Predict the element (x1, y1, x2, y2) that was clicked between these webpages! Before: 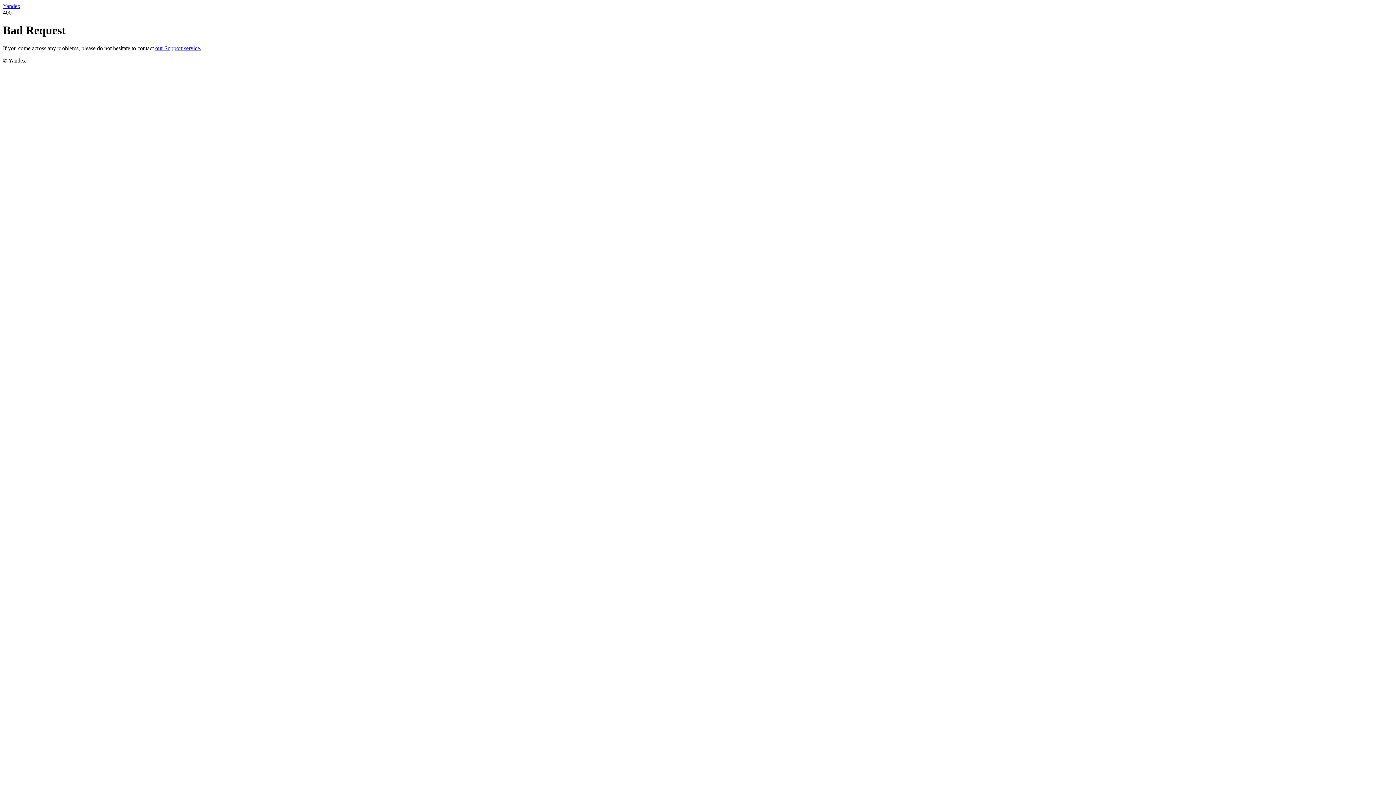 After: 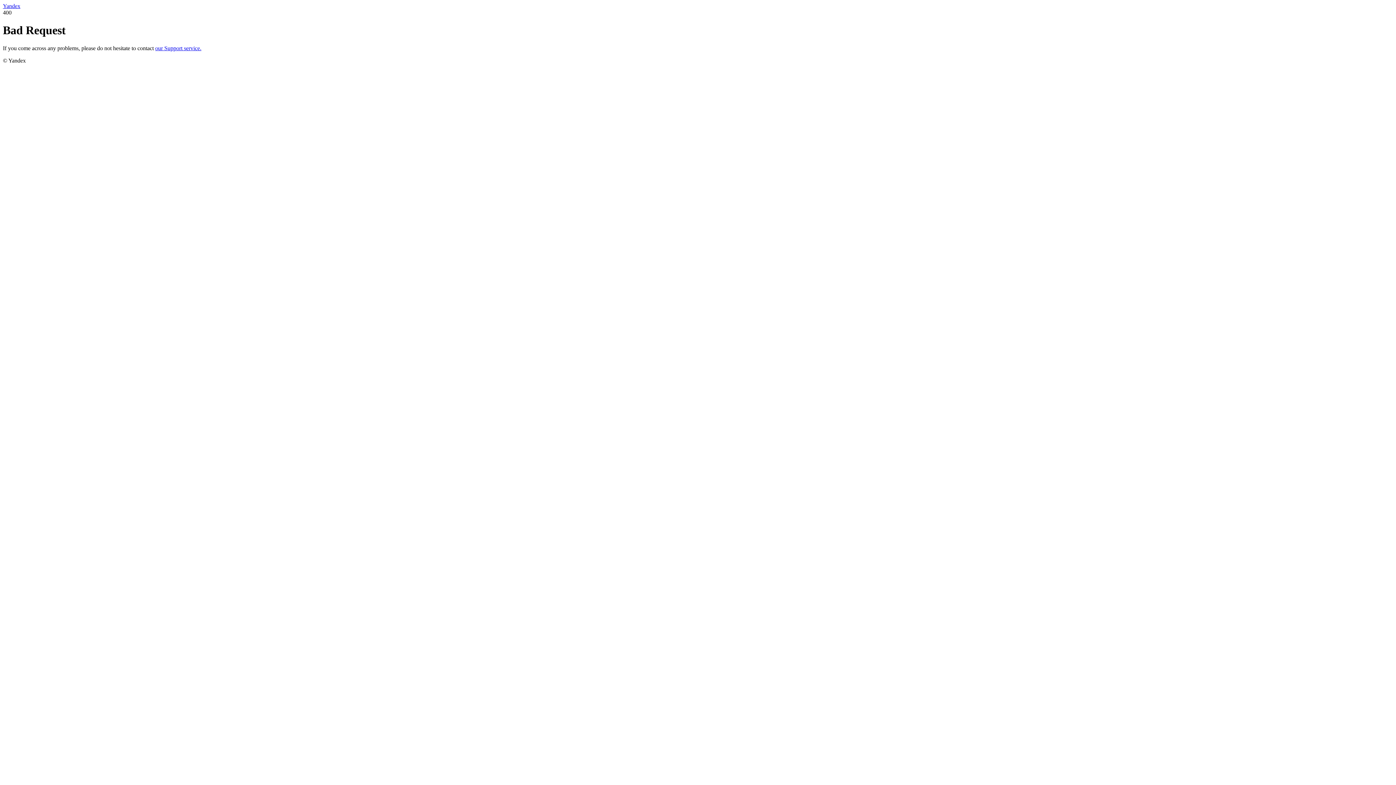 Action: label: our Support service. bbox: (155, 45, 201, 51)